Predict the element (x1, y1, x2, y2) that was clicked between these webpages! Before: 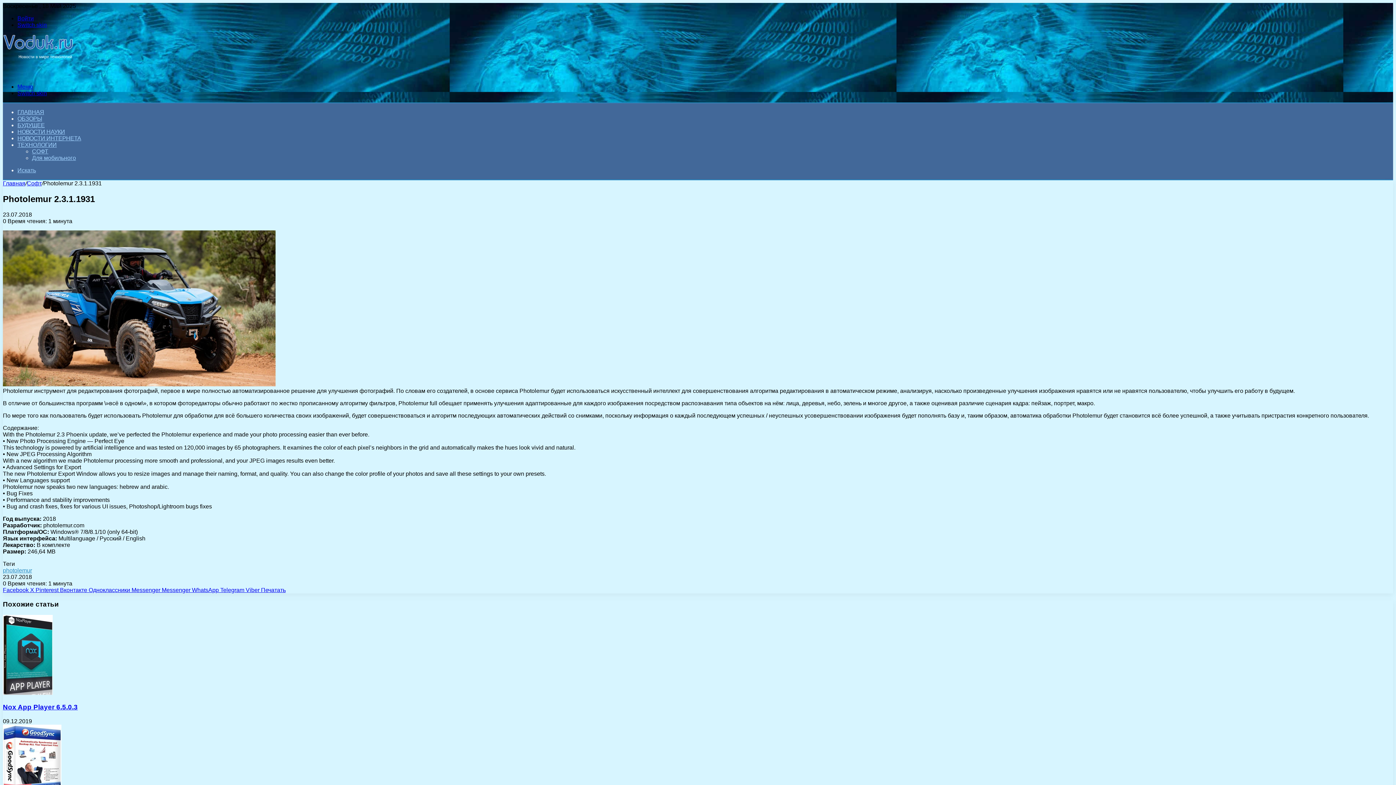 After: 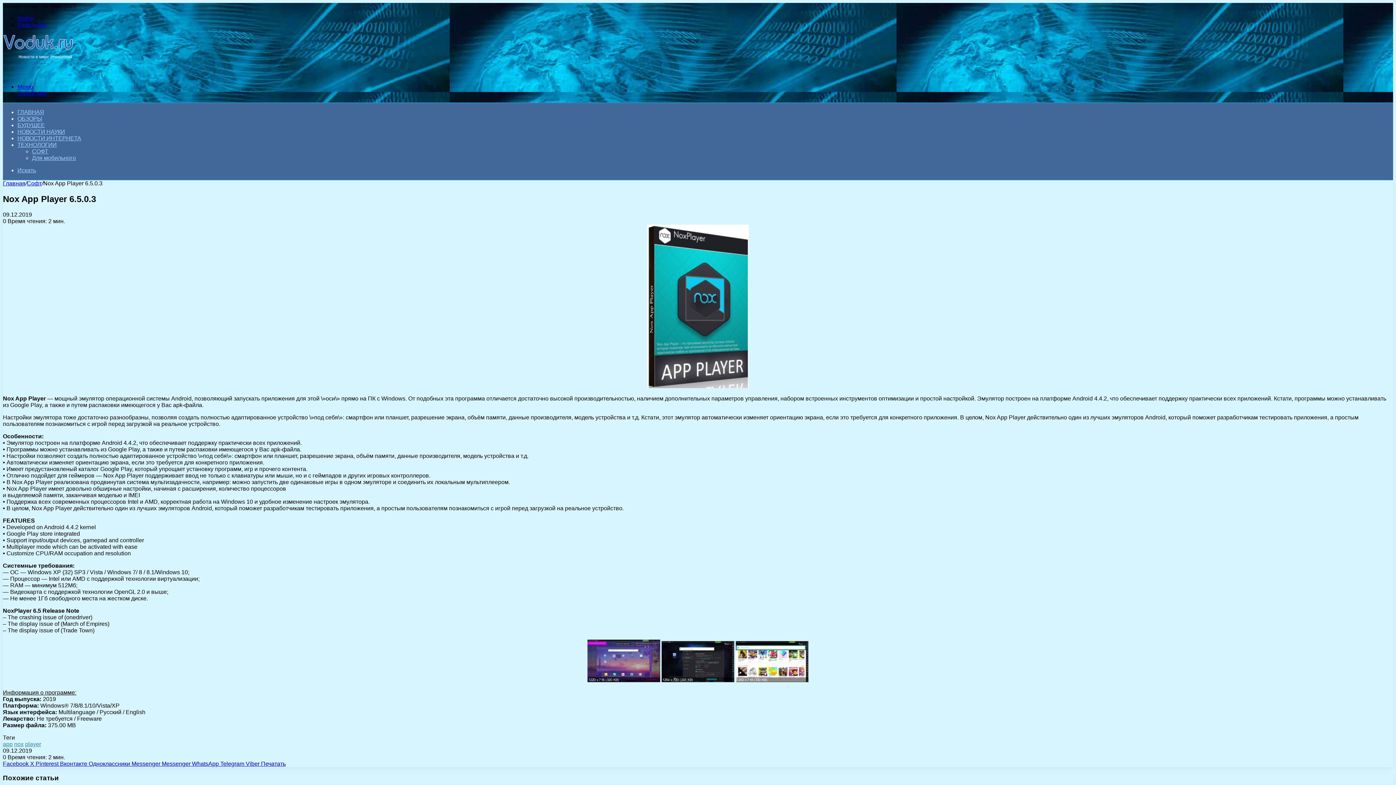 Action: bbox: (2, 690, 52, 696) label: Nox App Player 6.5.0.3